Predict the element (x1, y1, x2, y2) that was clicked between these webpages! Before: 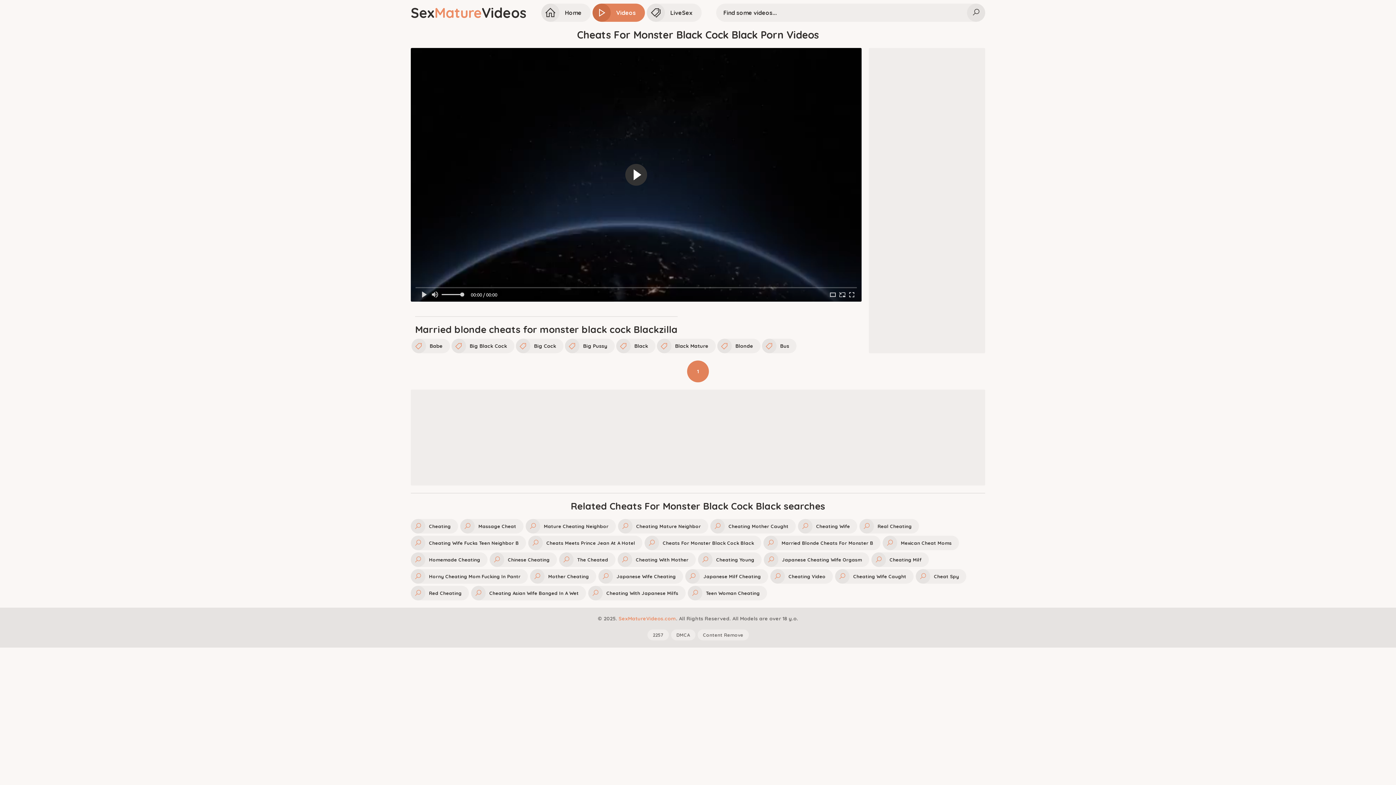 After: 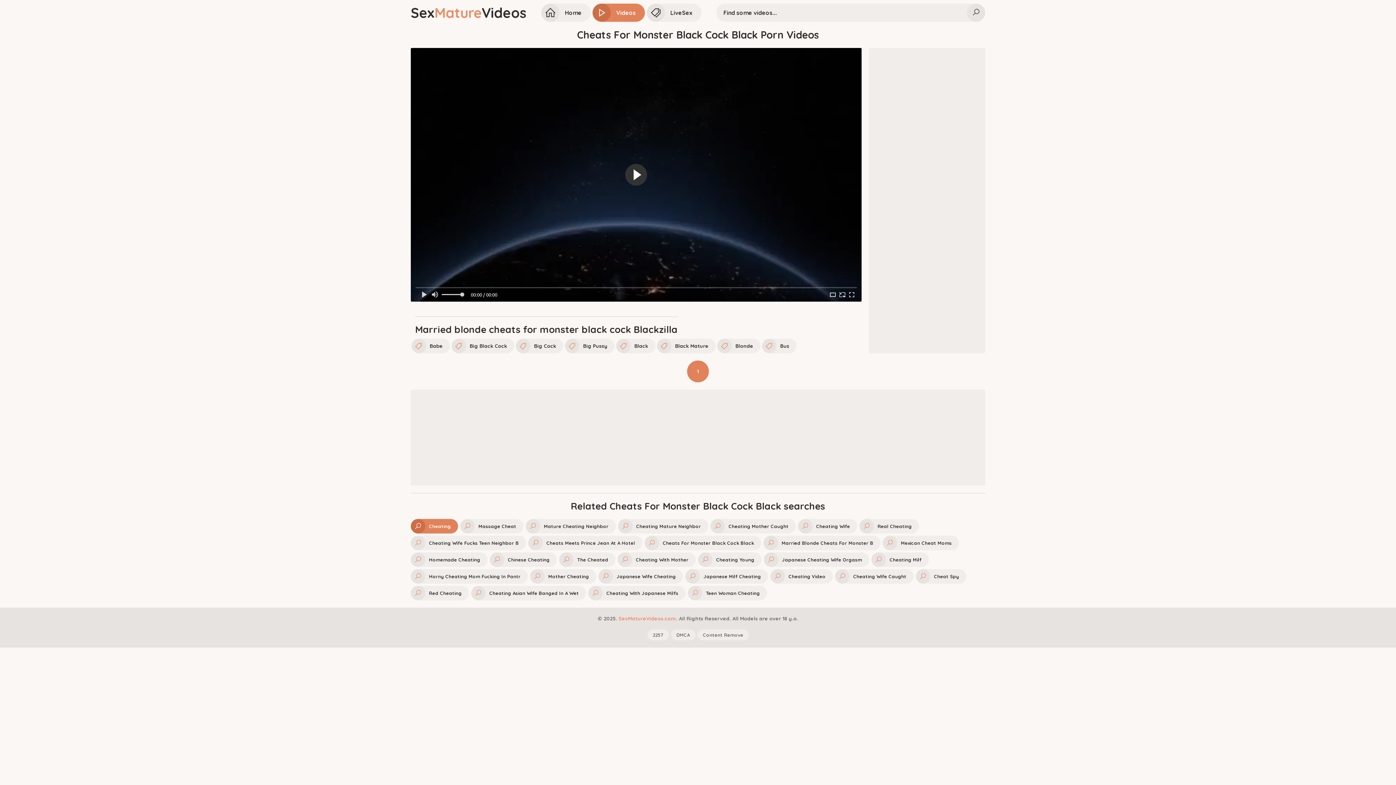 Action: label: Cheating bbox: (410, 519, 458, 533)